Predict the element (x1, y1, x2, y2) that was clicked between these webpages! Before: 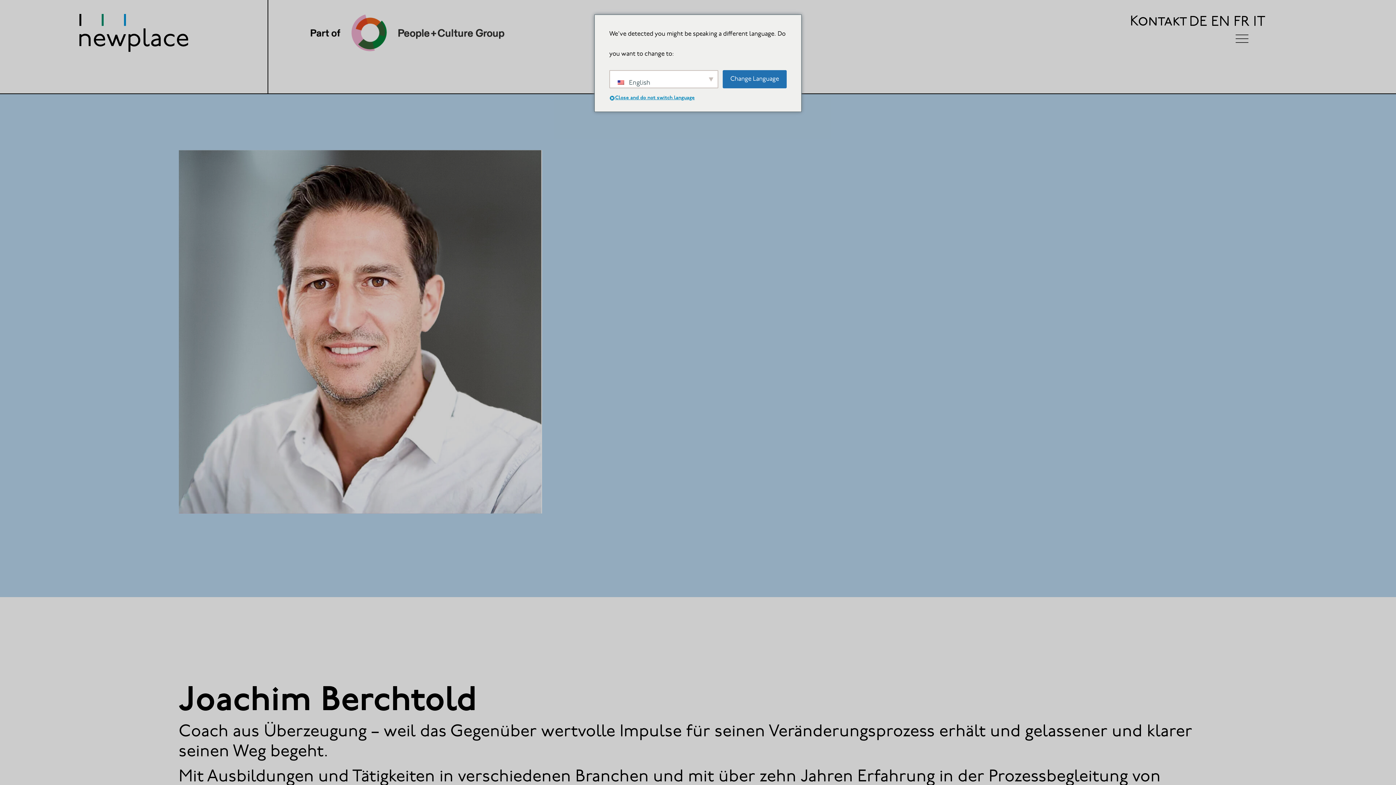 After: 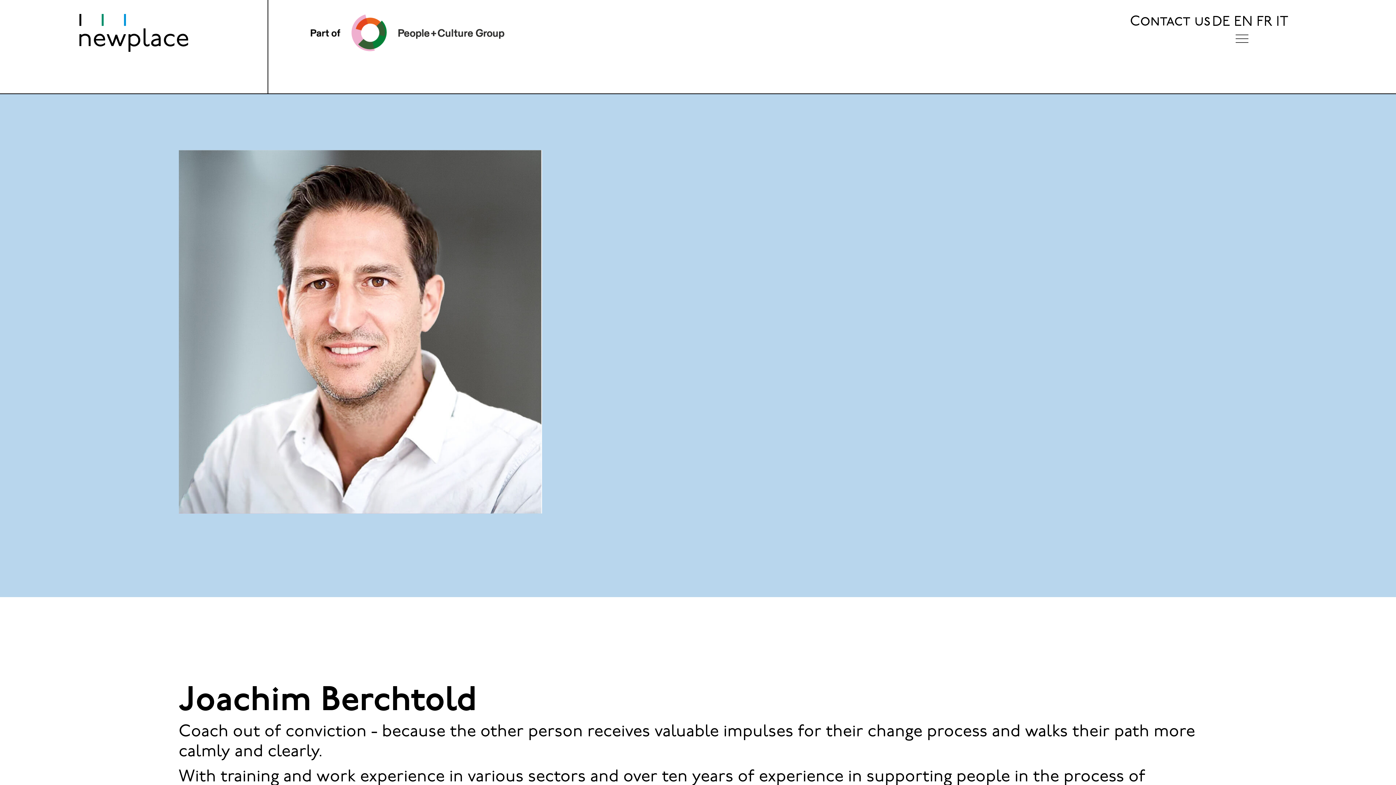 Action: bbox: (1209, 13, 1232, 31) label: EN